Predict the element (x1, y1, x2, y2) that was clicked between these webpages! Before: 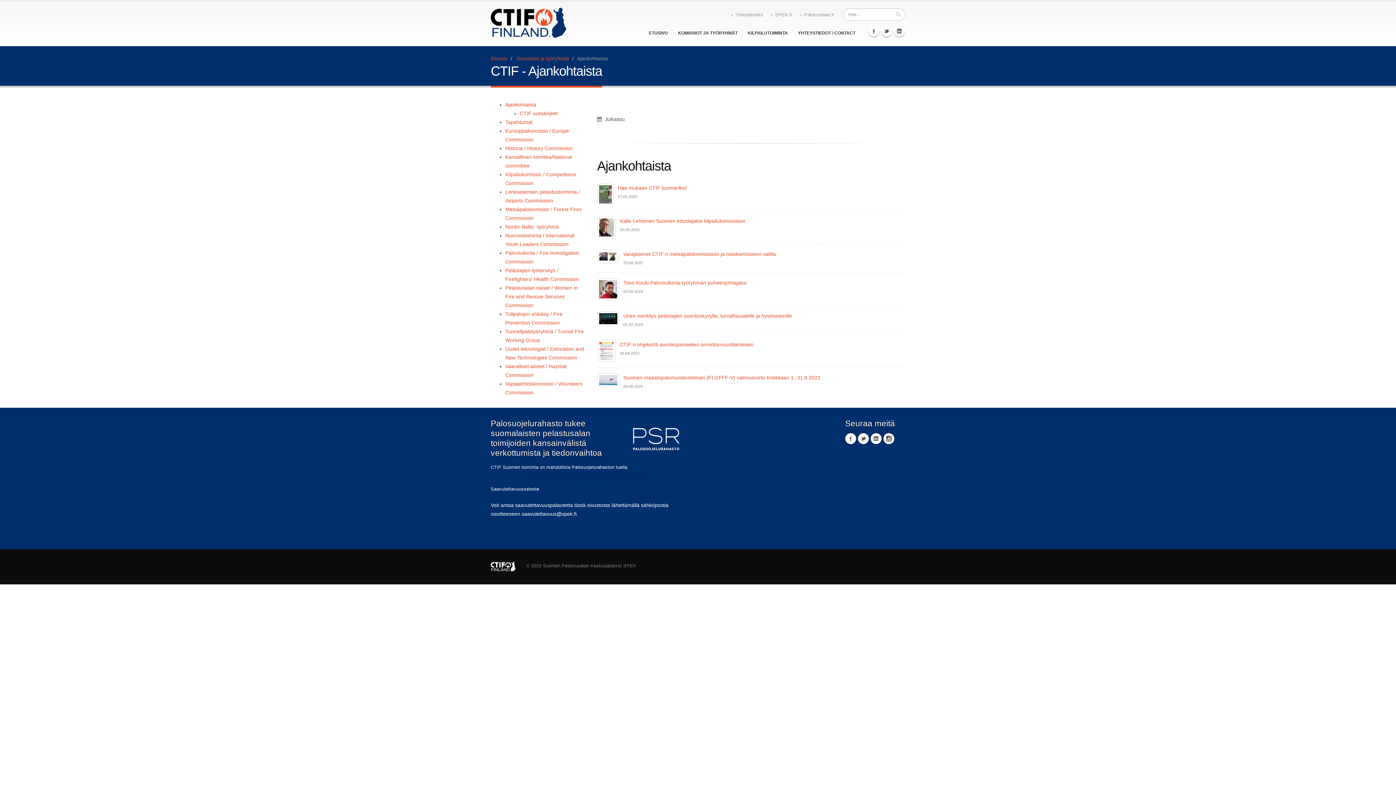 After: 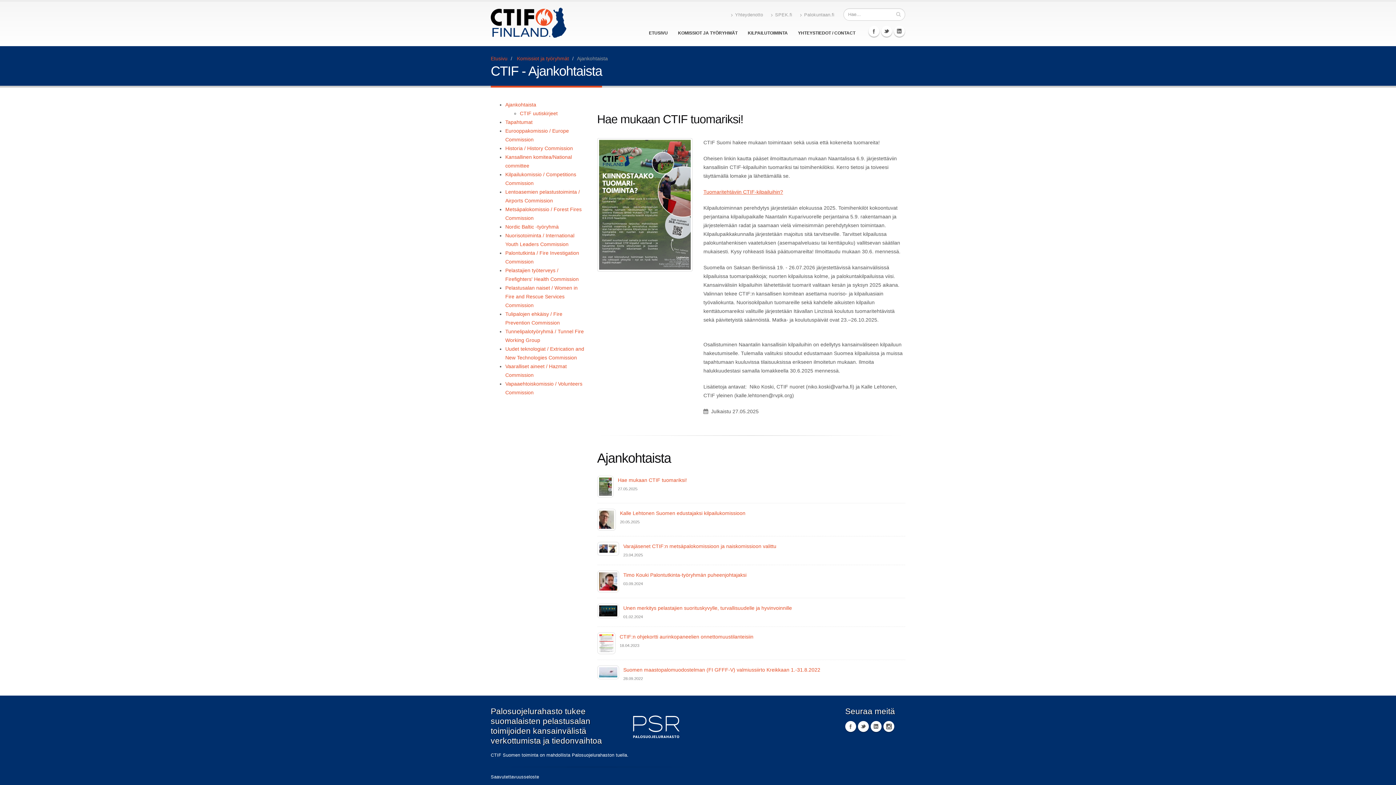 Action: label: Hae mukaan CTIF tuomariksi! bbox: (599, 191, 611, 196)